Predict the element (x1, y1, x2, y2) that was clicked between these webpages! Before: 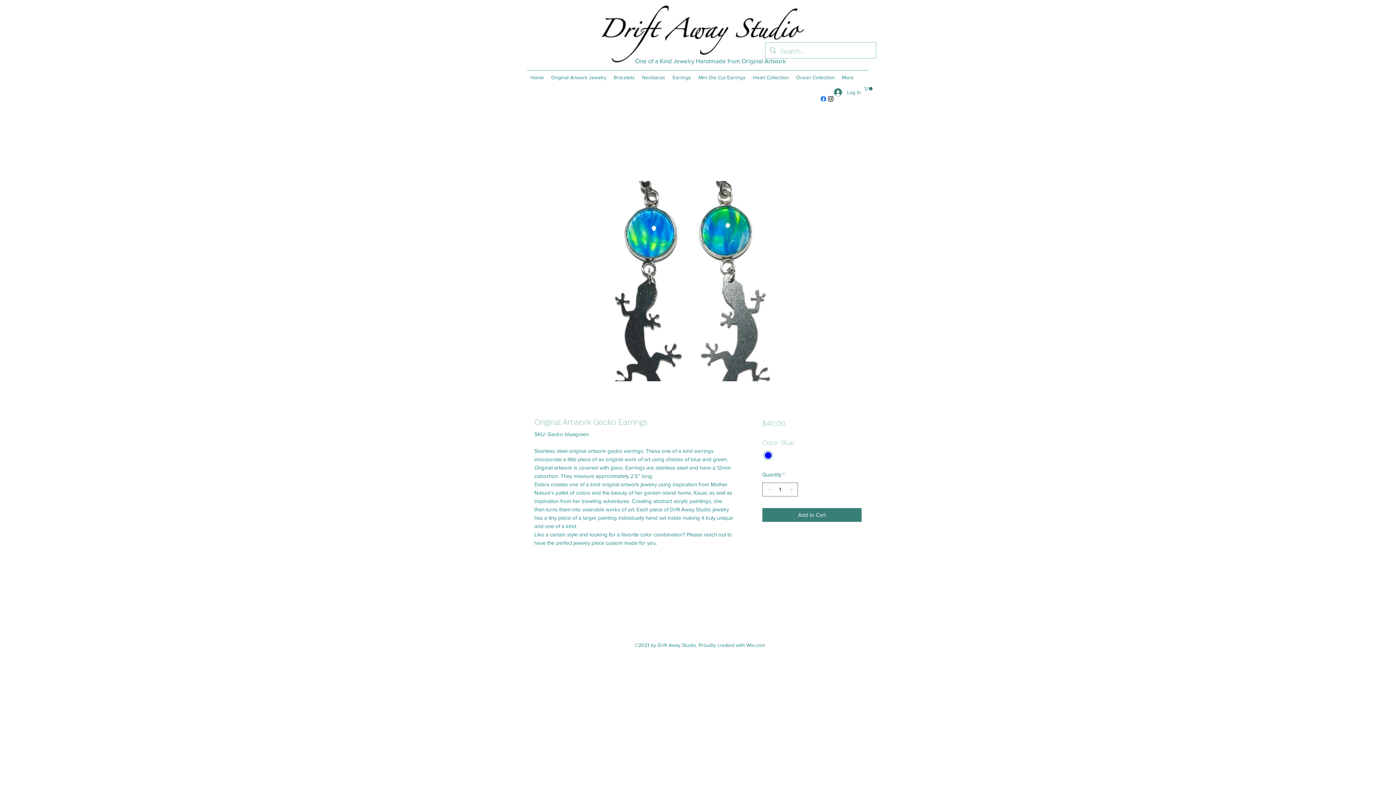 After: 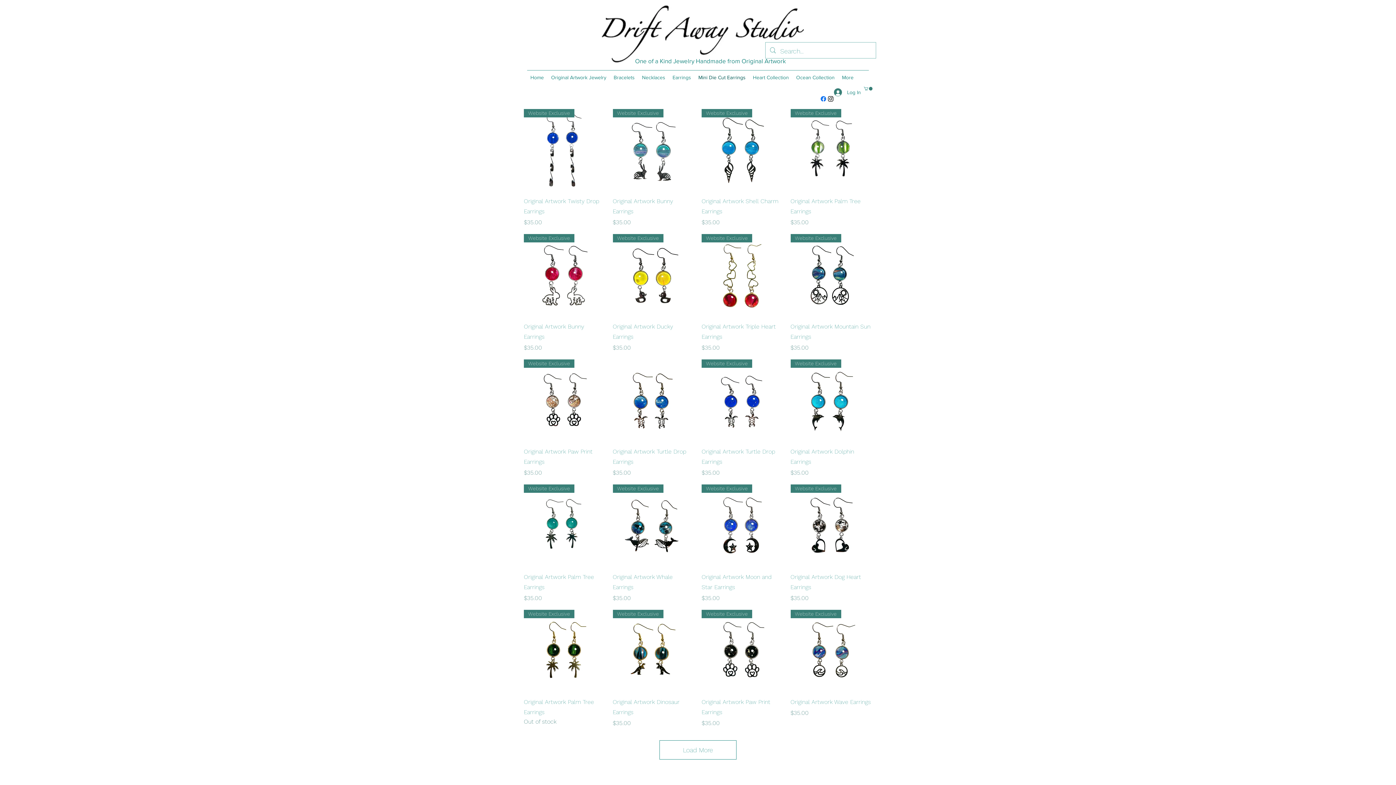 Action: bbox: (694, 70, 749, 84) label: Mini Die Cut Earrings